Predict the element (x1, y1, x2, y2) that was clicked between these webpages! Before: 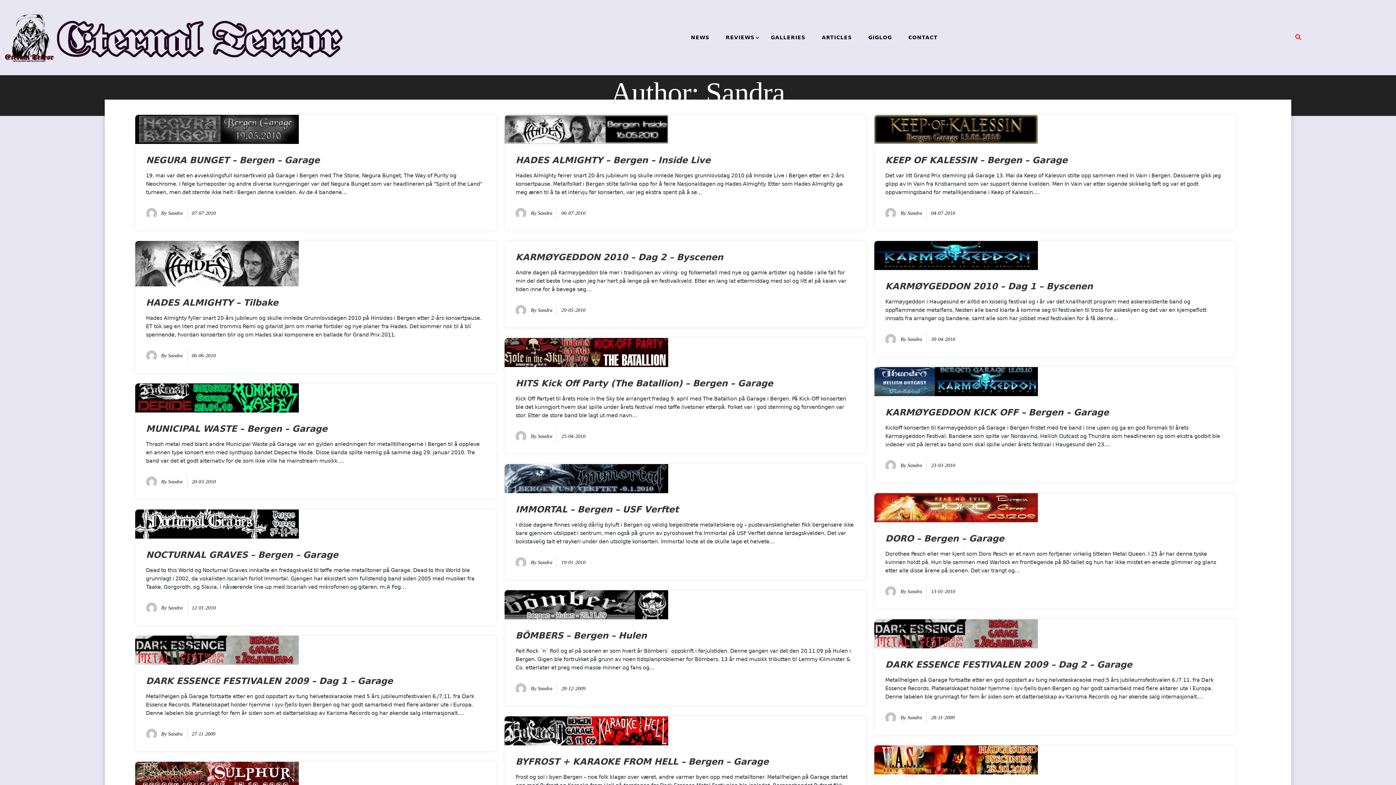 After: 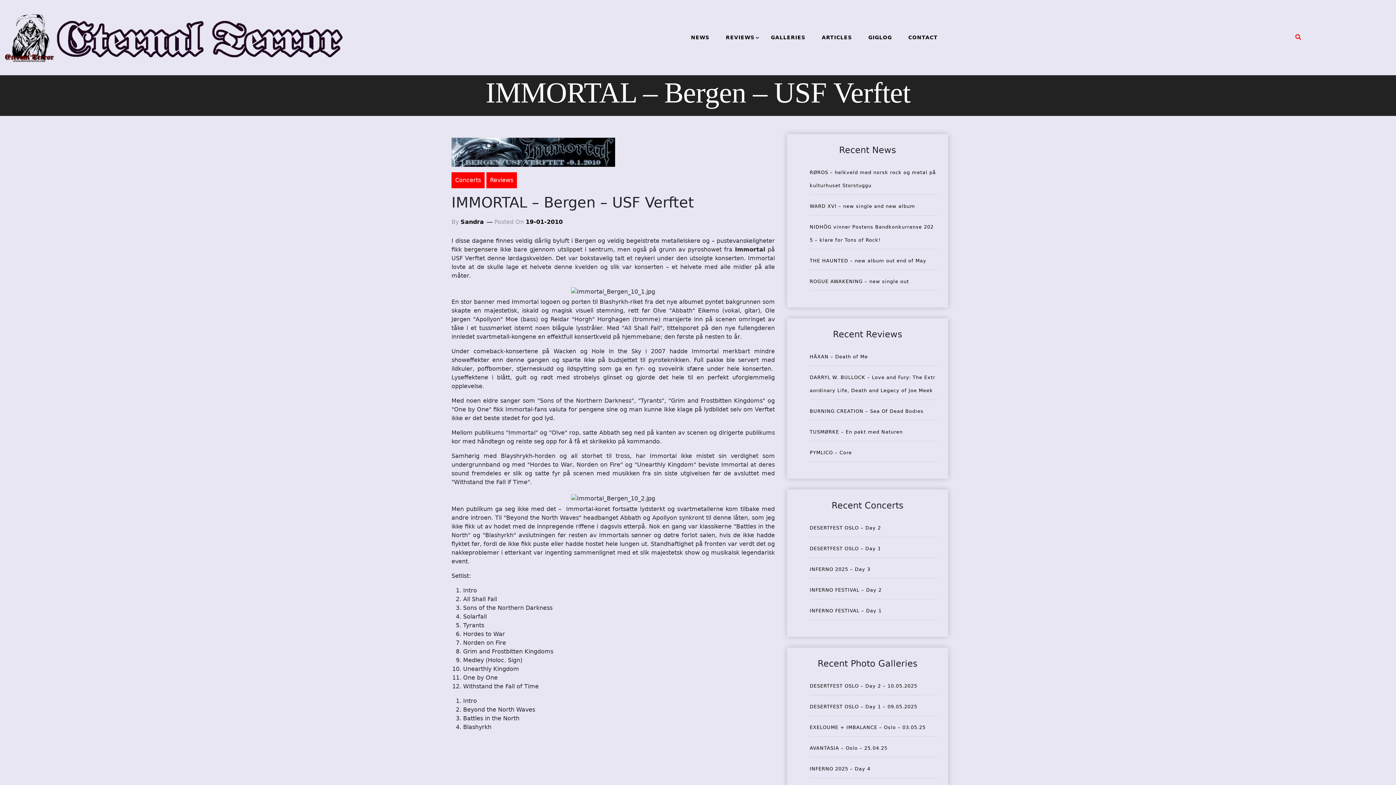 Action: bbox: (504, 474, 668, 481)